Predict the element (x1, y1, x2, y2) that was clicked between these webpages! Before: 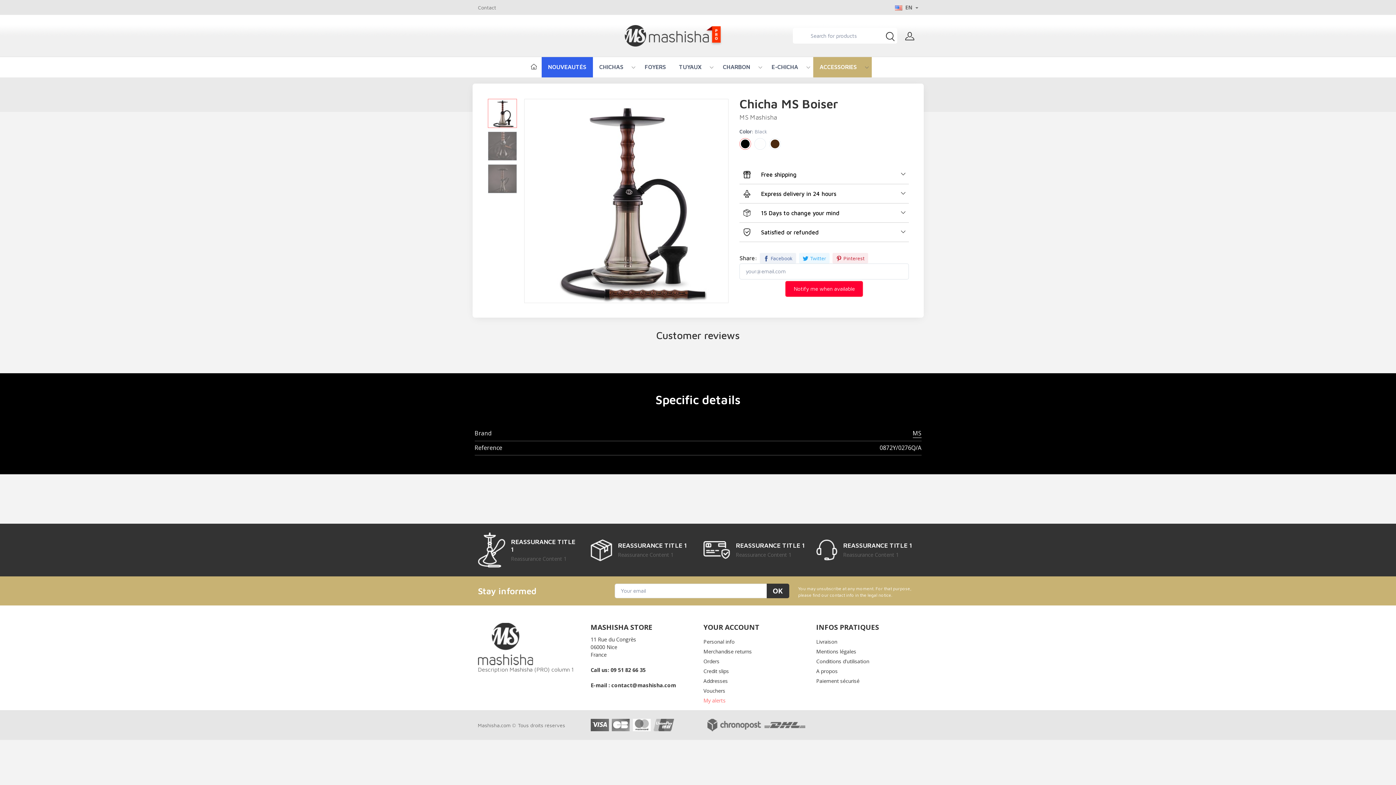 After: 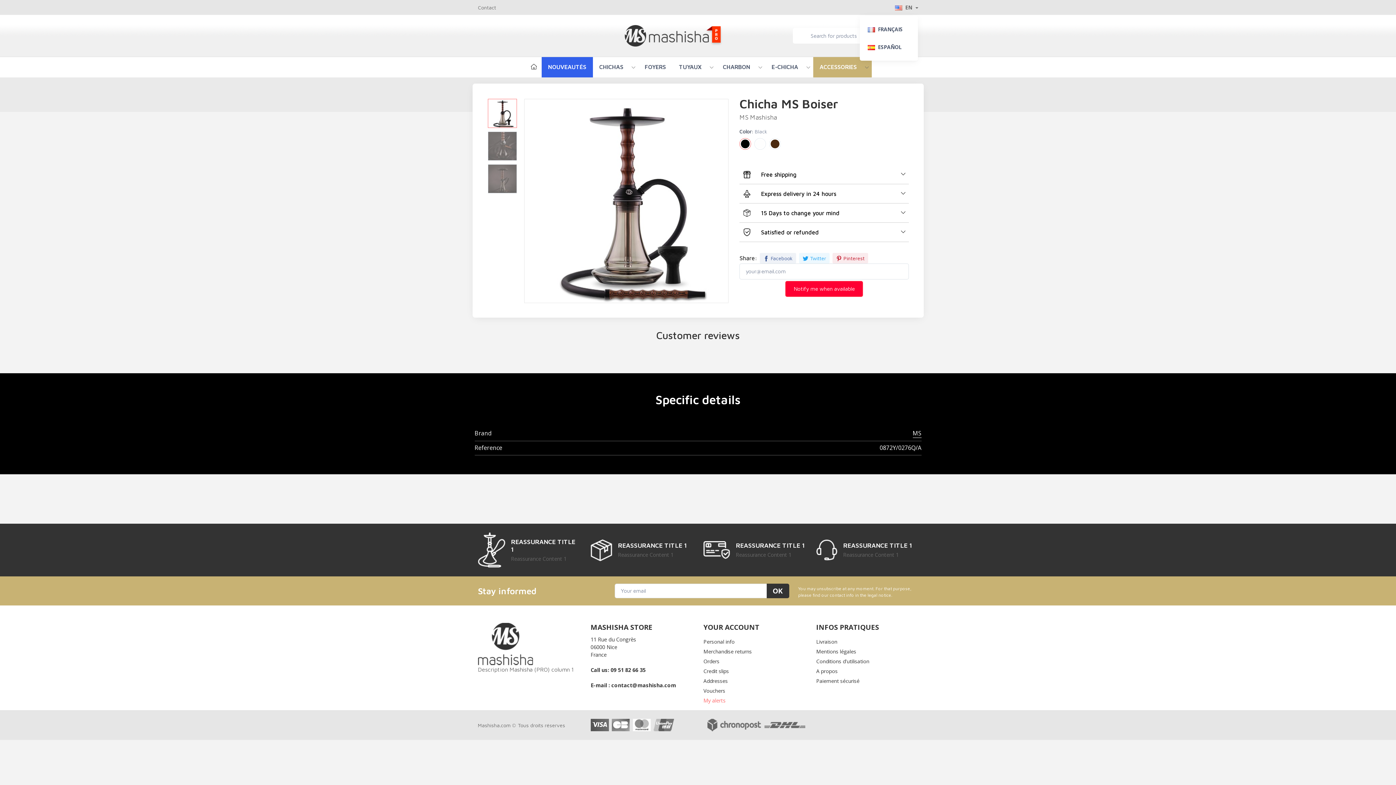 Action: label:  EN  bbox: (895, 0, 918, 14)